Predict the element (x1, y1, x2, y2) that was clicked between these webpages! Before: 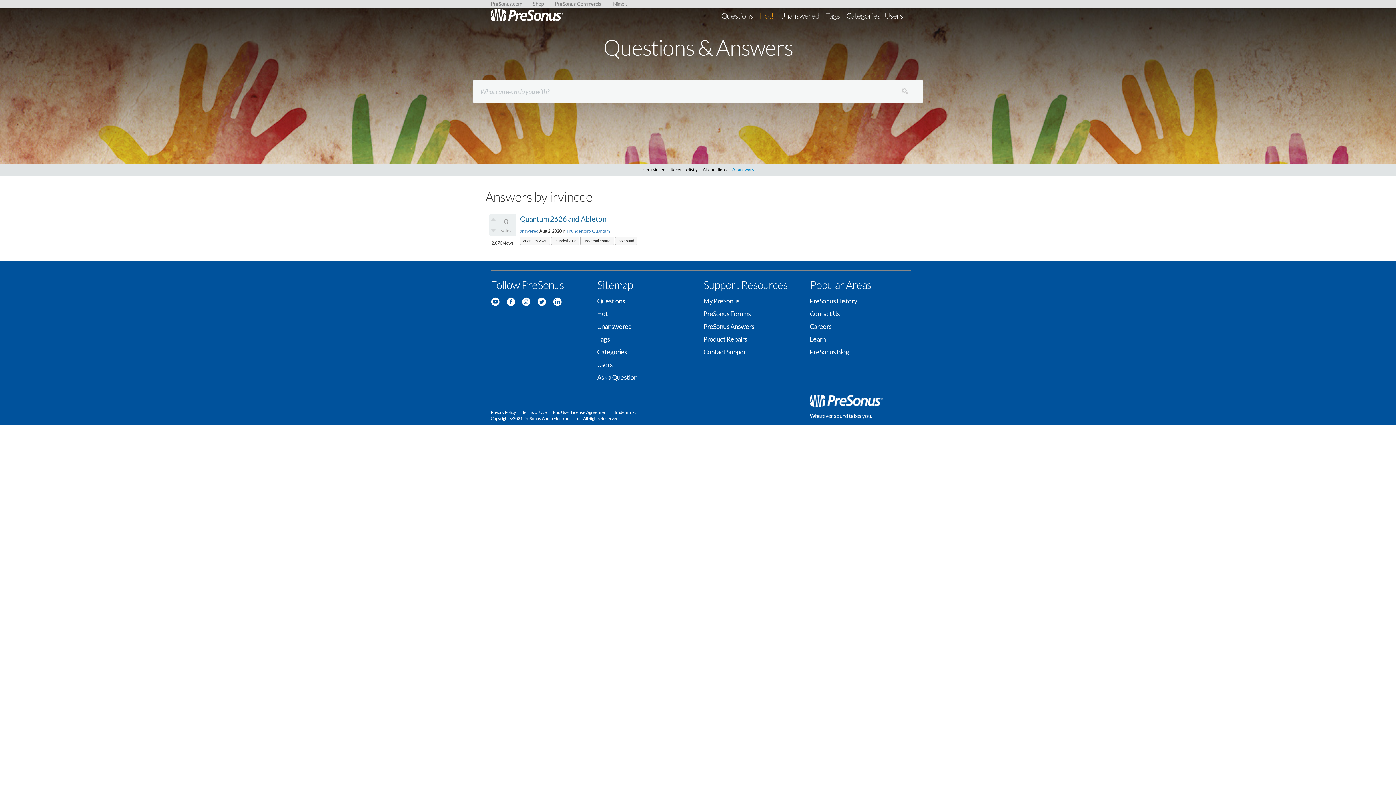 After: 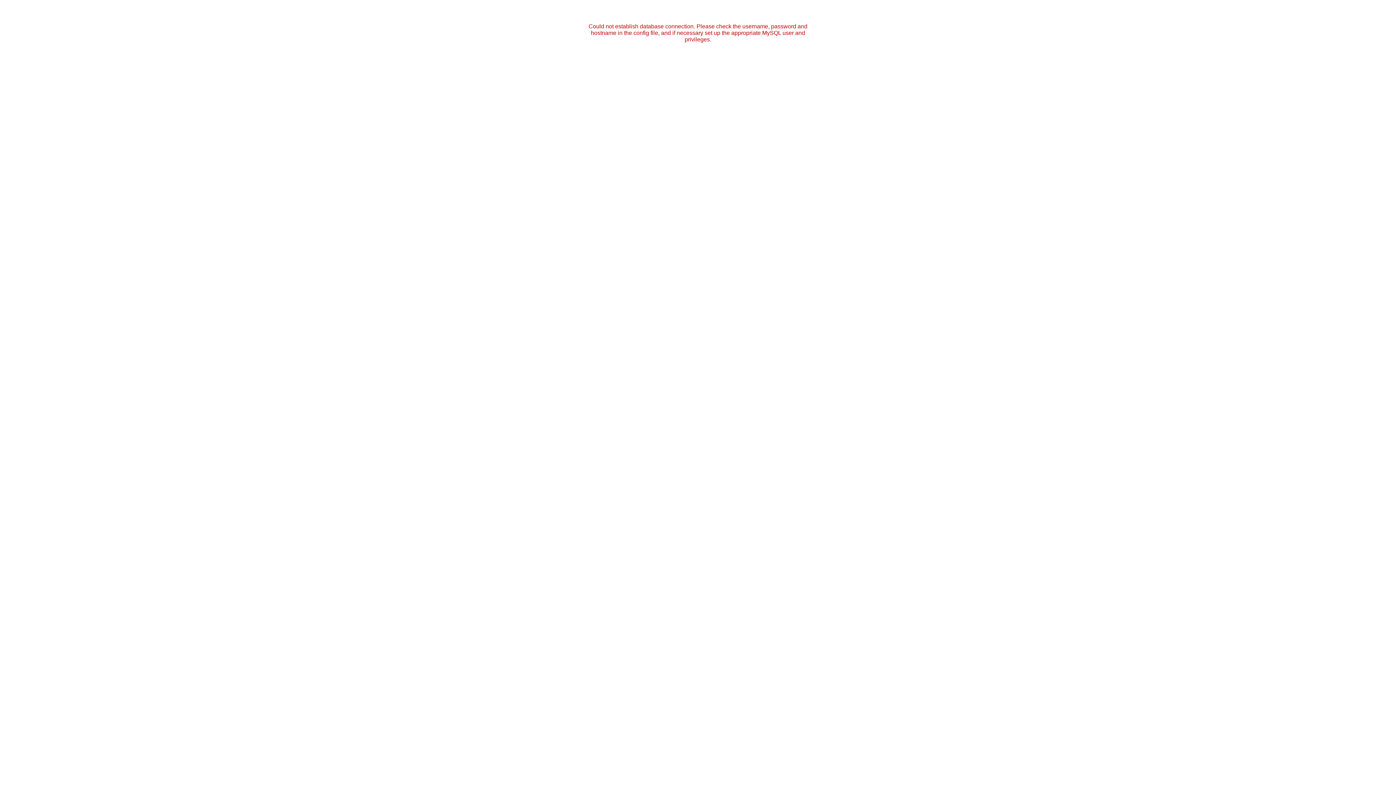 Action: label: All answers bbox: (730, 166, 755, 172)